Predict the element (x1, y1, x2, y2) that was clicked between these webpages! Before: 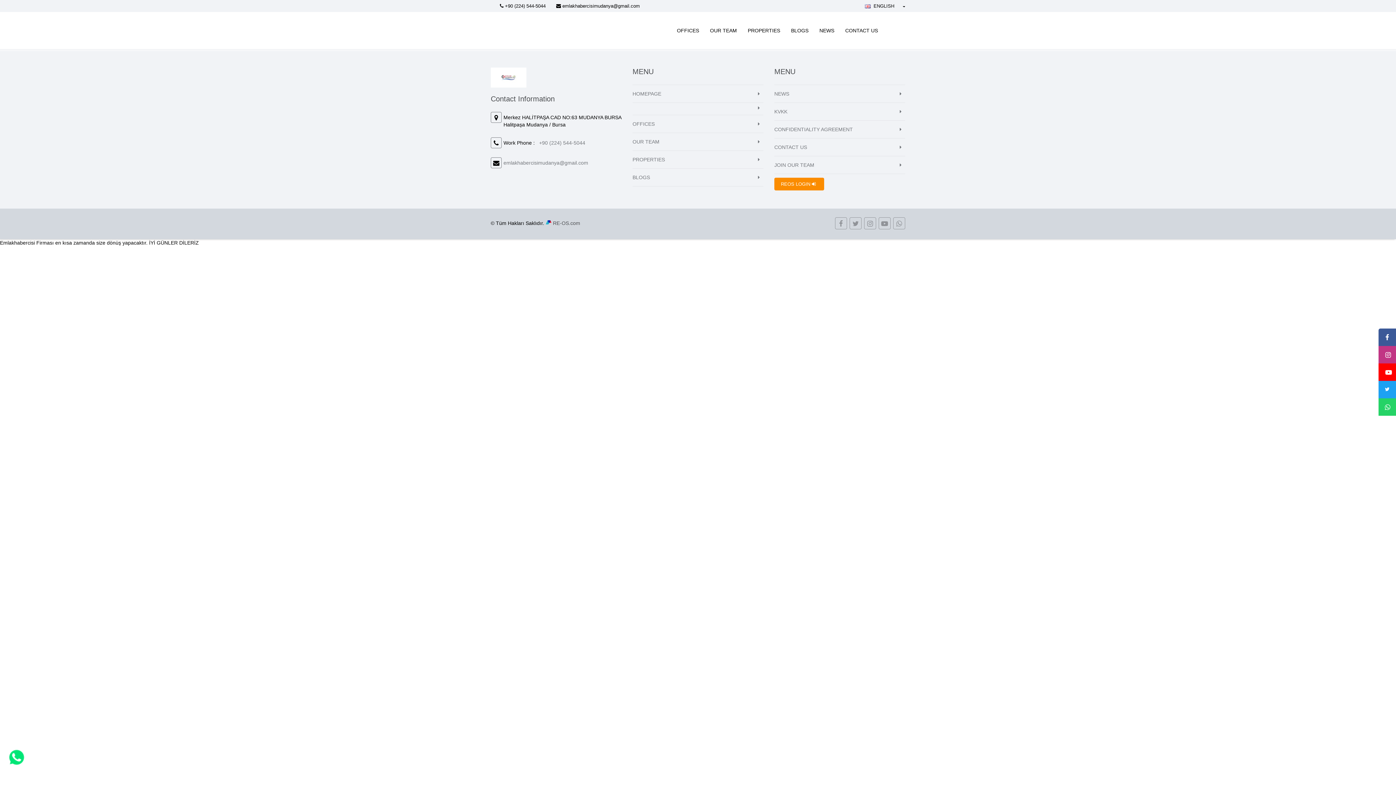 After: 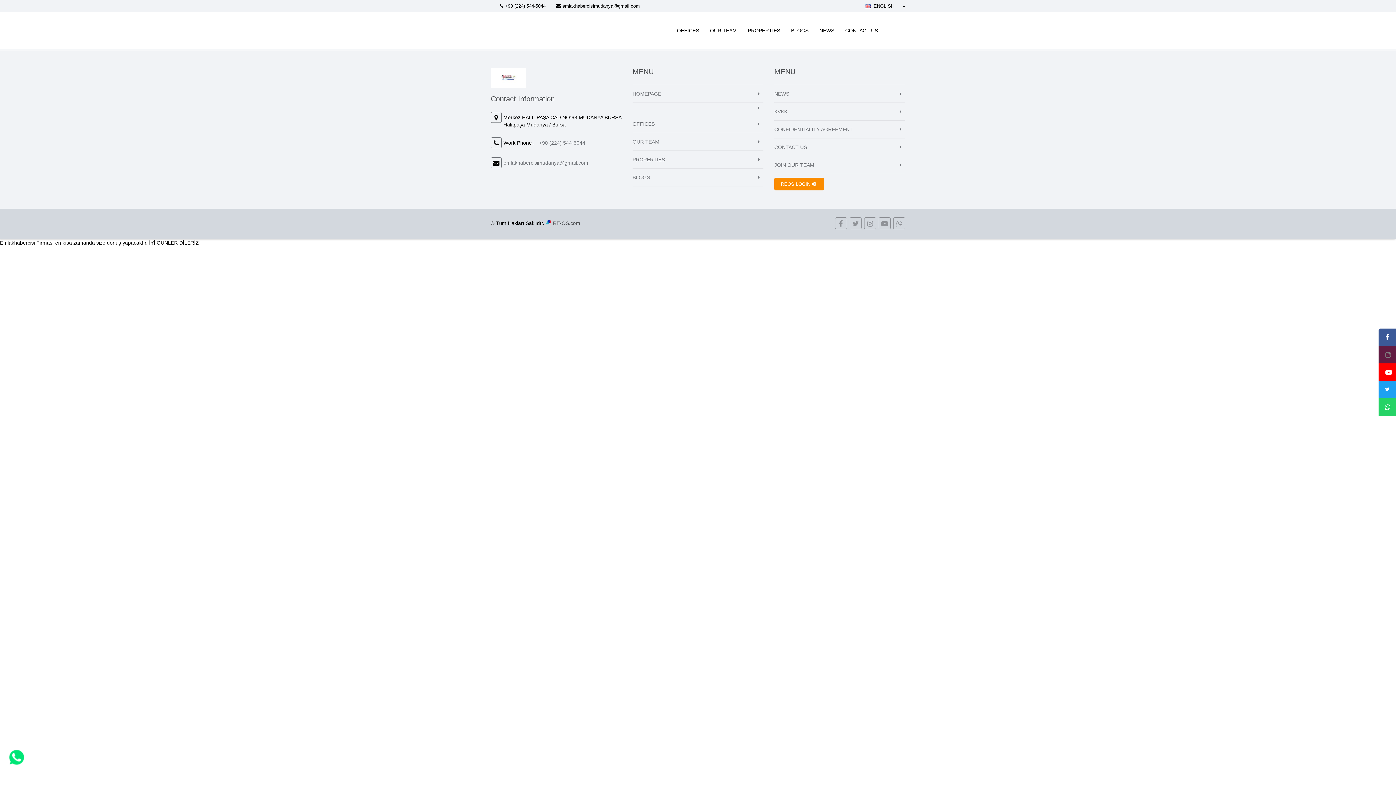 Action: bbox: (1378, 346, 1396, 363)